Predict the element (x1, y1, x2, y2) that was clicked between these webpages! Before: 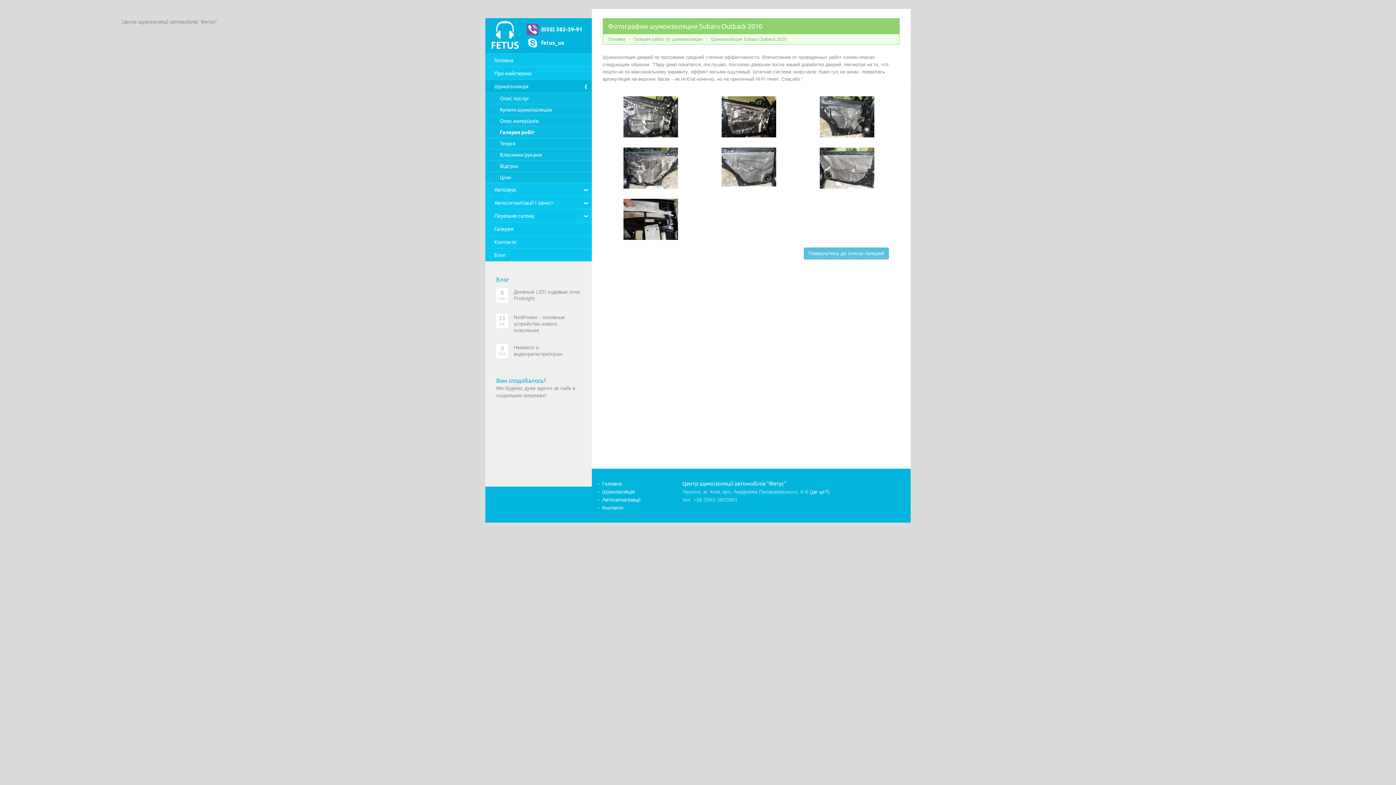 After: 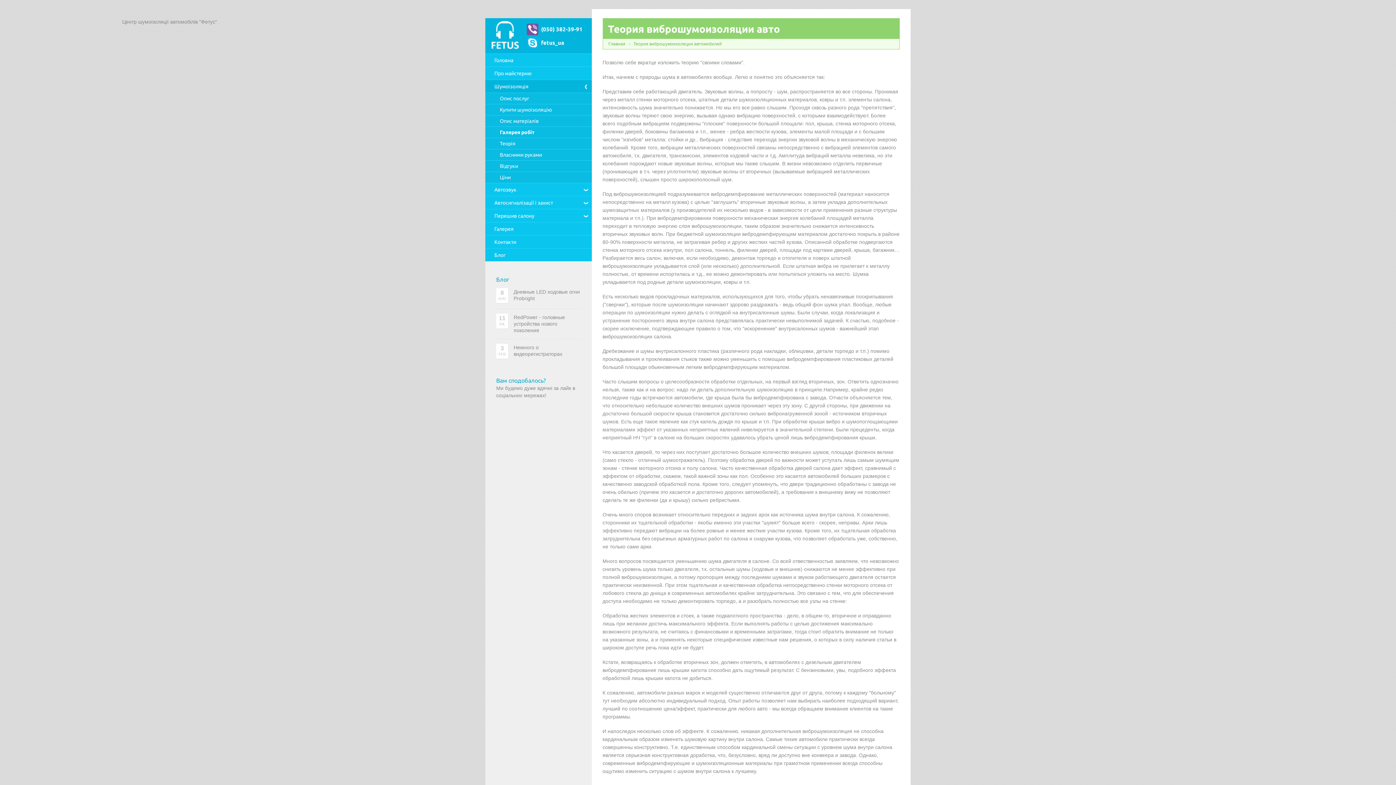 Action: label: Теорія bbox: (485, 138, 591, 149)